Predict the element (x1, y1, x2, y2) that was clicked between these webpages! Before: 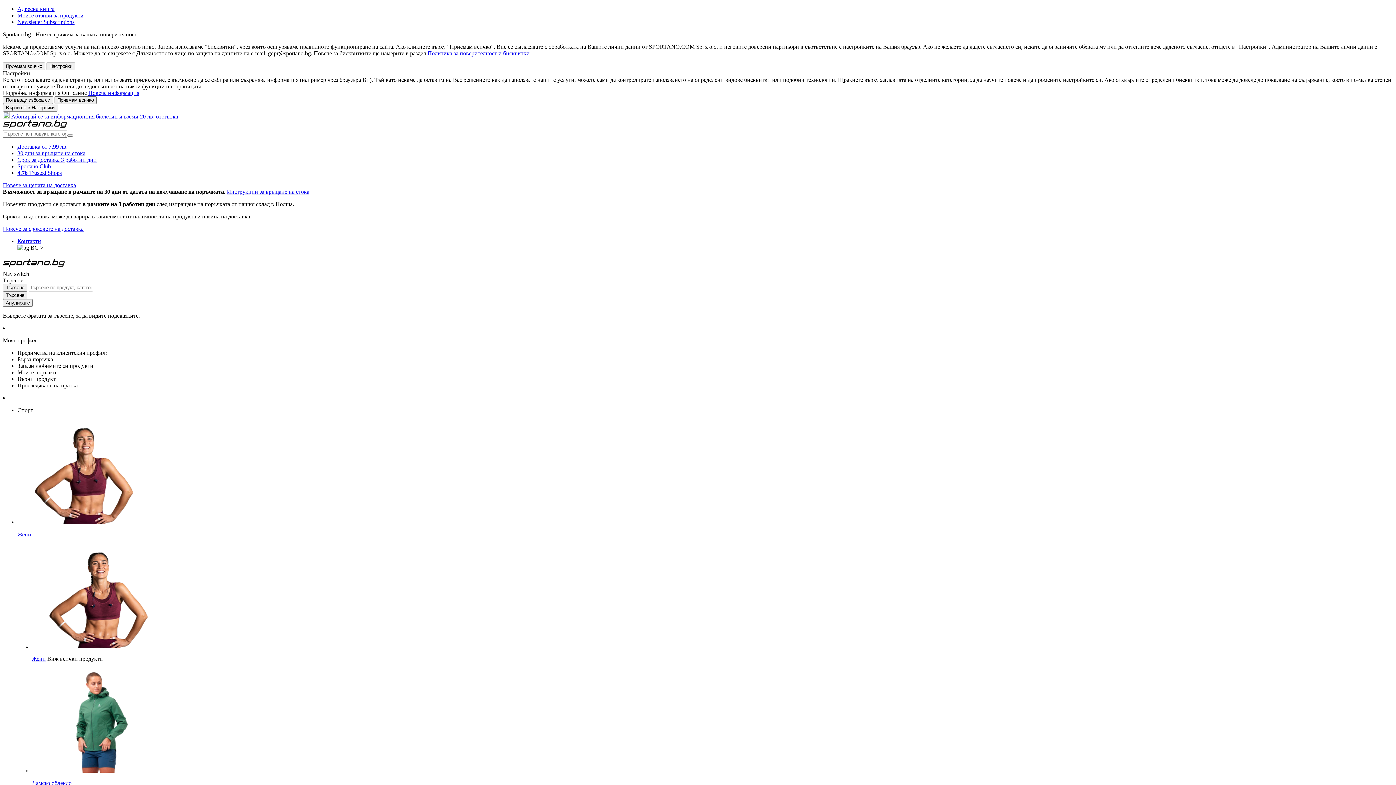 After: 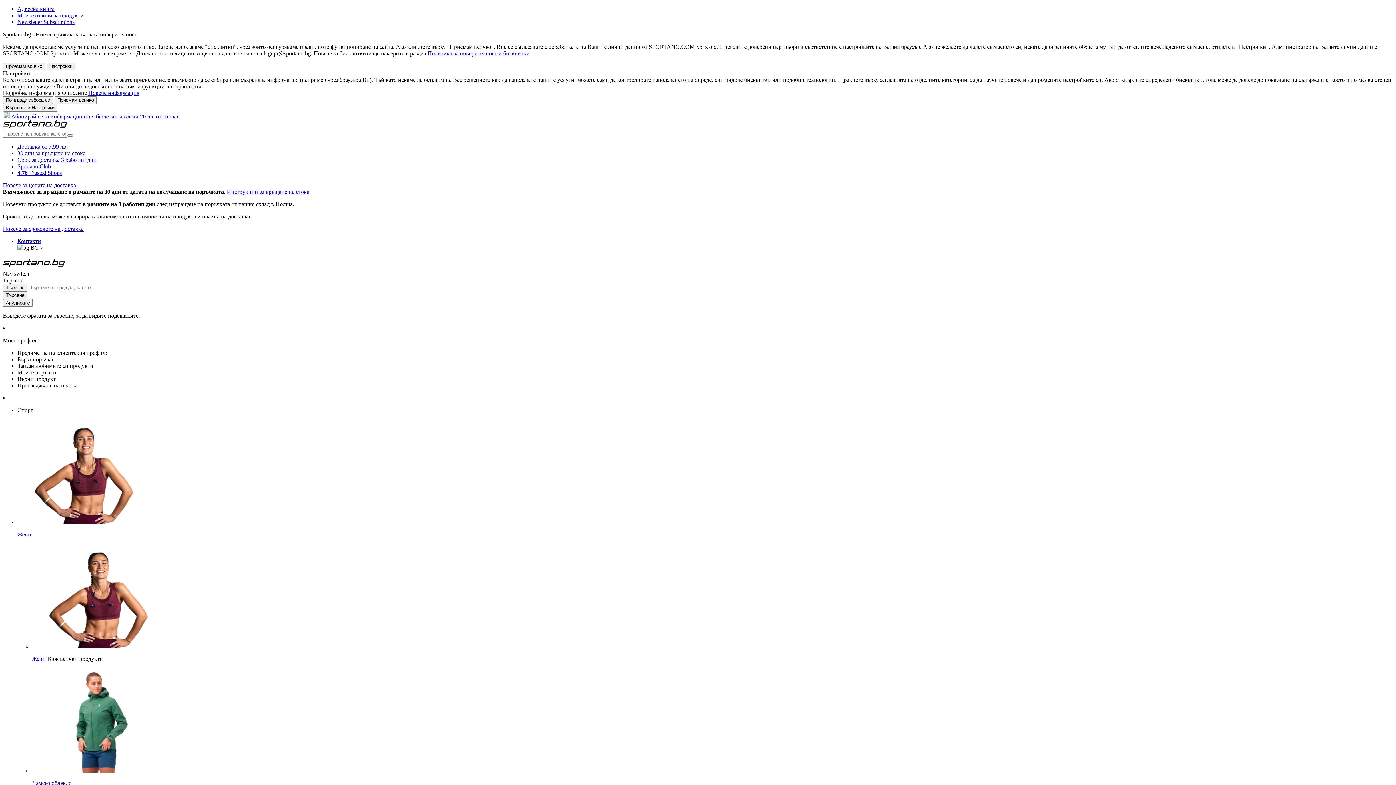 Action: label: Newsletter Subscriptions bbox: (17, 18, 74, 25)